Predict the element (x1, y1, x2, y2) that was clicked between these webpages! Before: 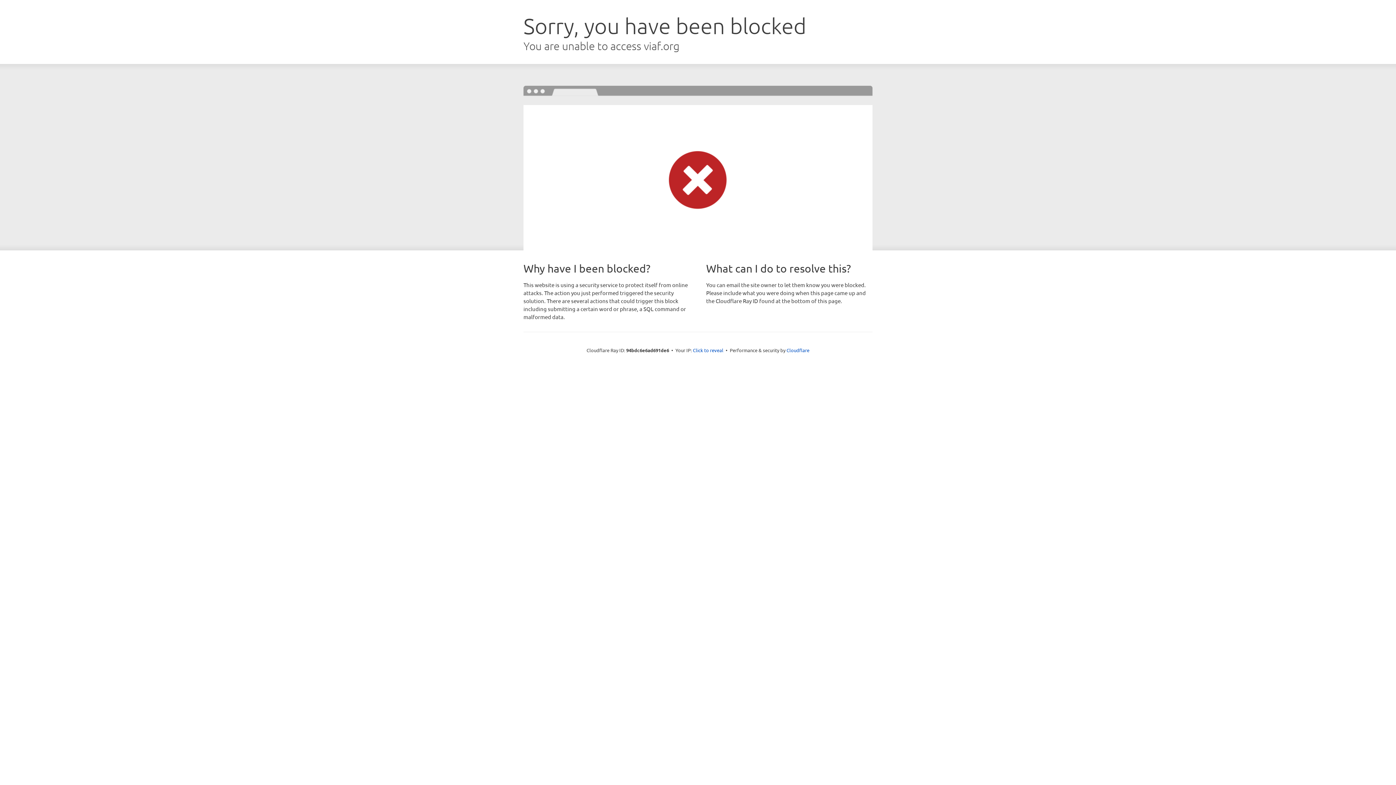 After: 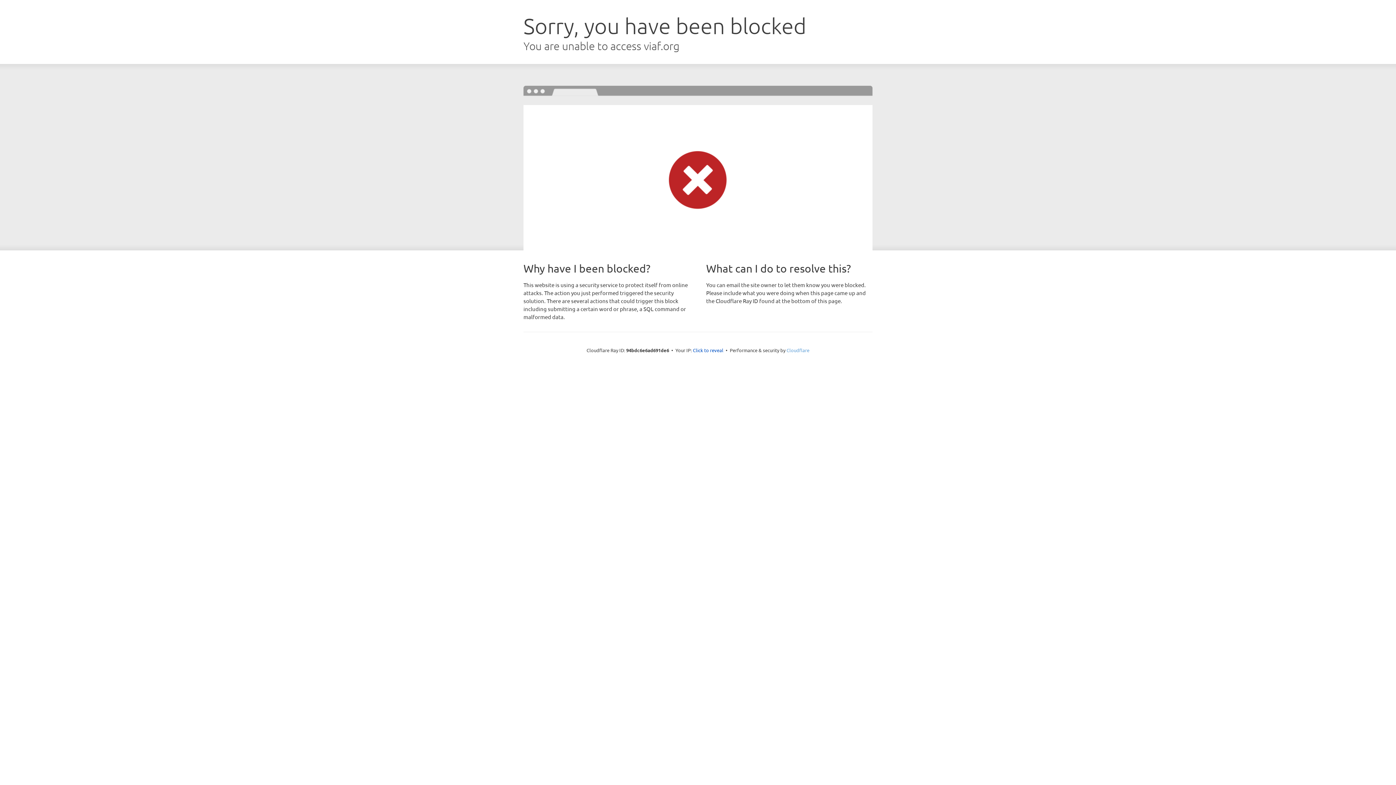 Action: label: Cloudflare bbox: (786, 347, 809, 353)